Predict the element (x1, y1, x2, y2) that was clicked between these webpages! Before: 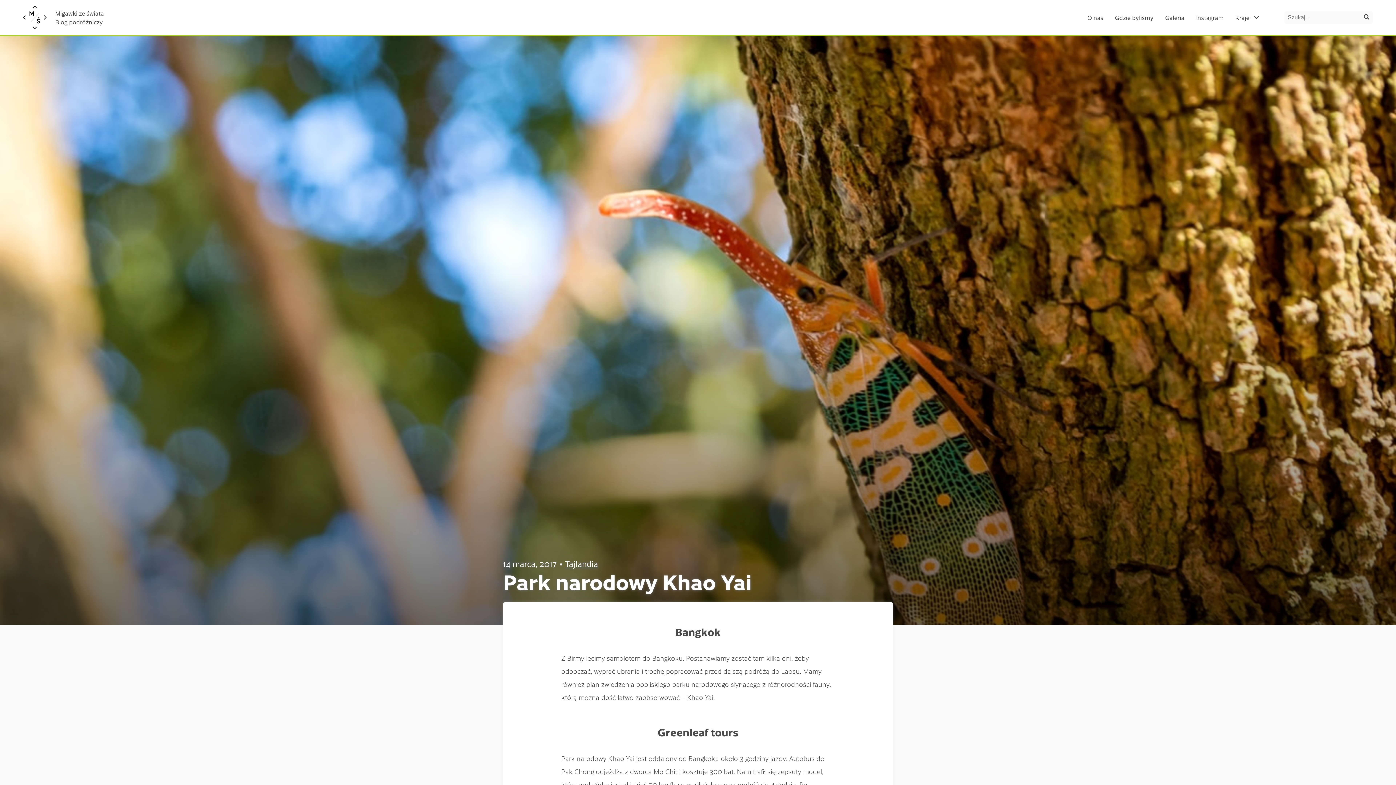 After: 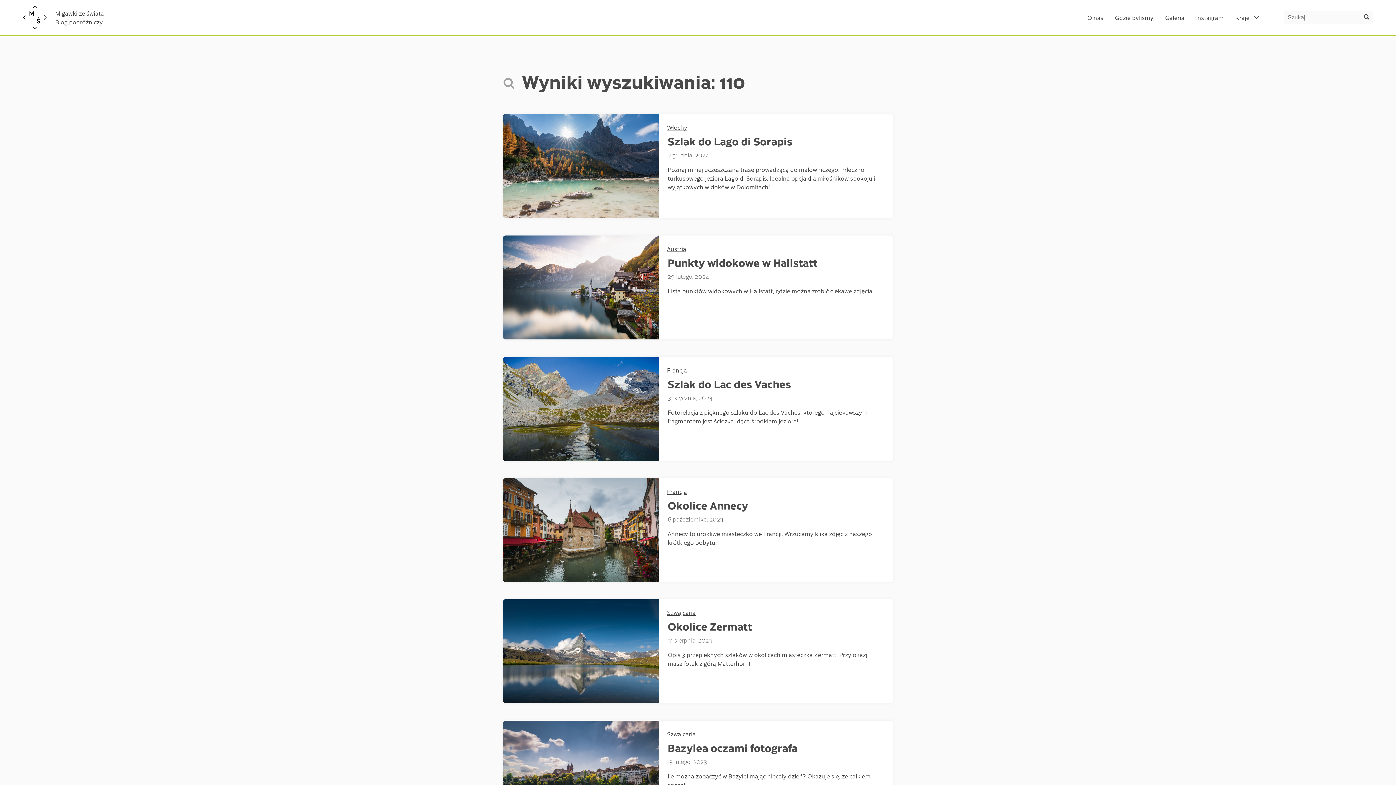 Action: bbox: (1360, 10, 1373, 24) label: Szukaj